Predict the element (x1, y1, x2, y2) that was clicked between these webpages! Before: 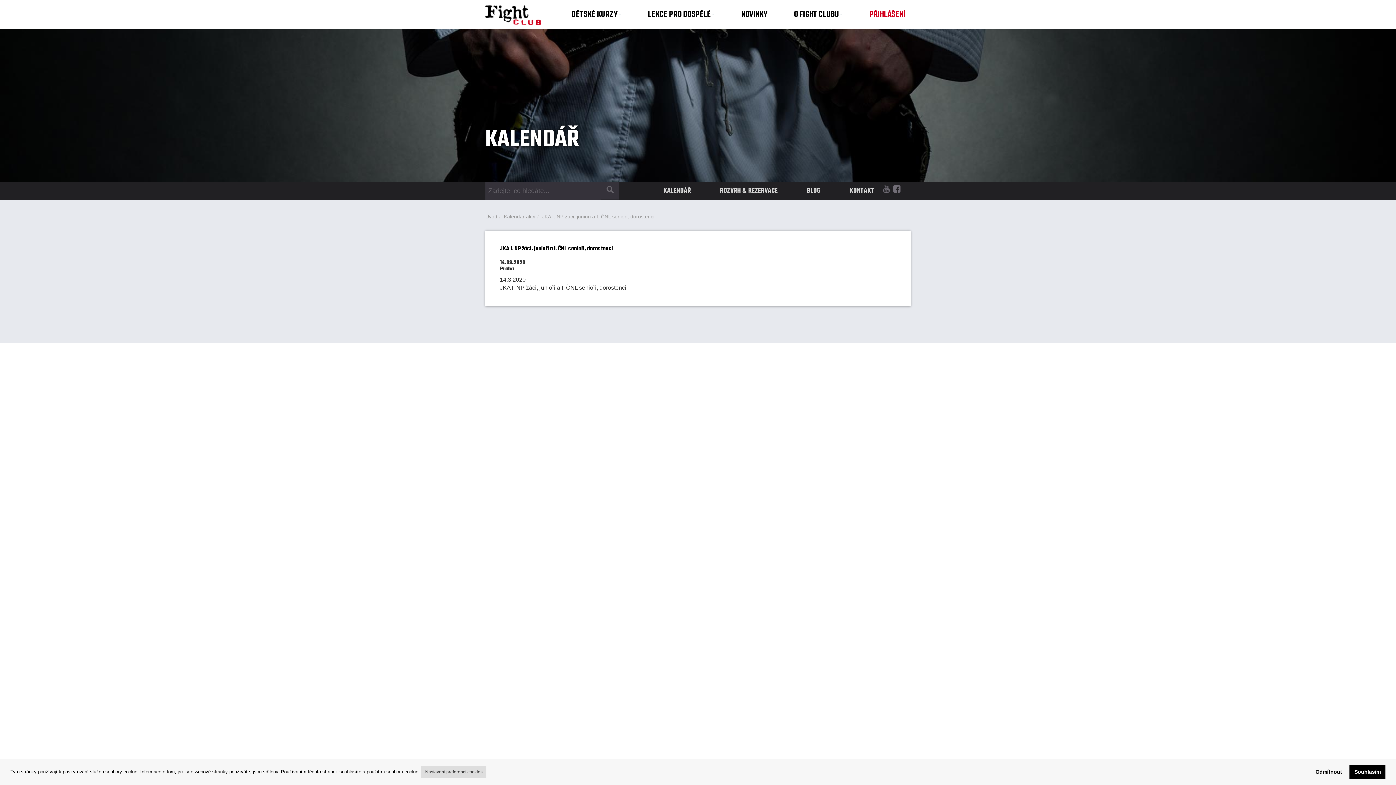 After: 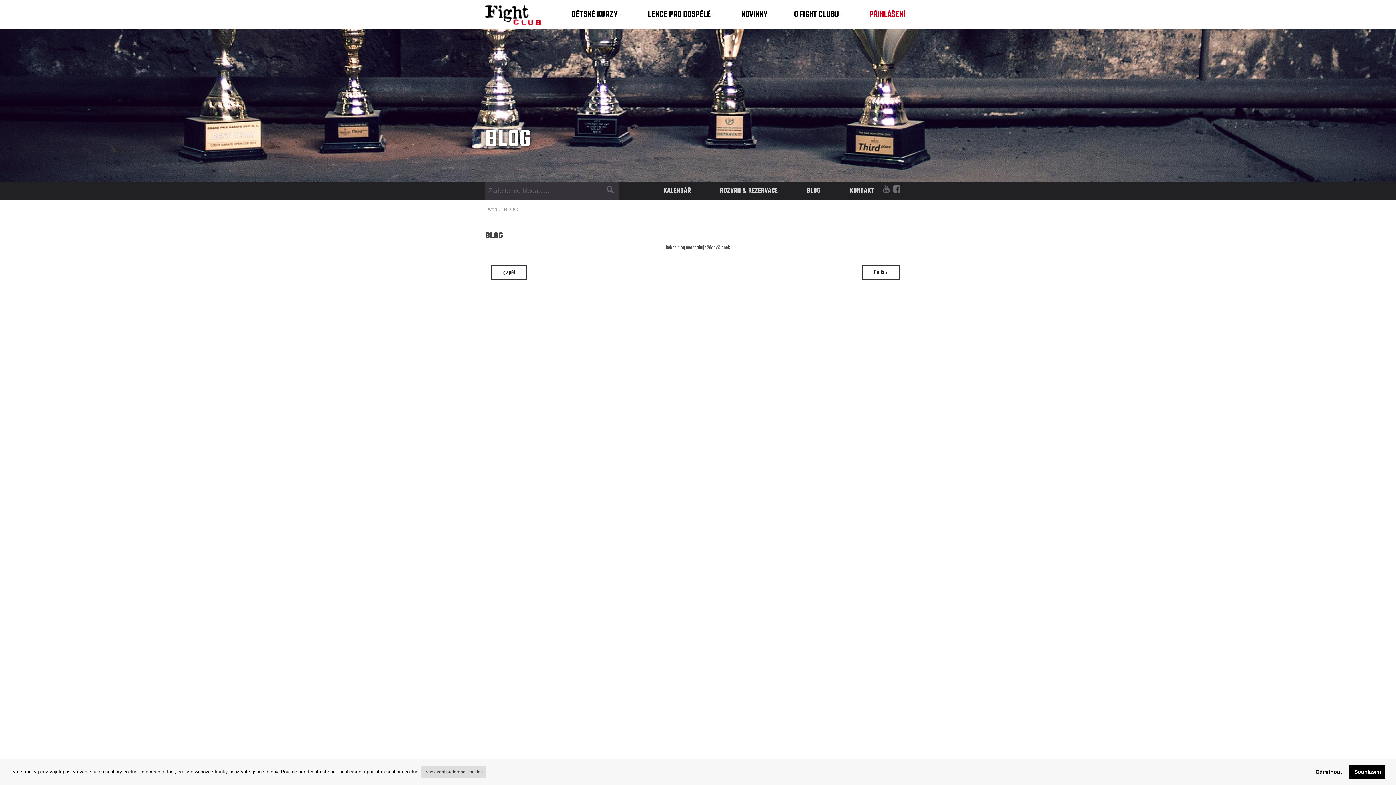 Action: bbox: (777, 184, 820, 198) label: BLOG